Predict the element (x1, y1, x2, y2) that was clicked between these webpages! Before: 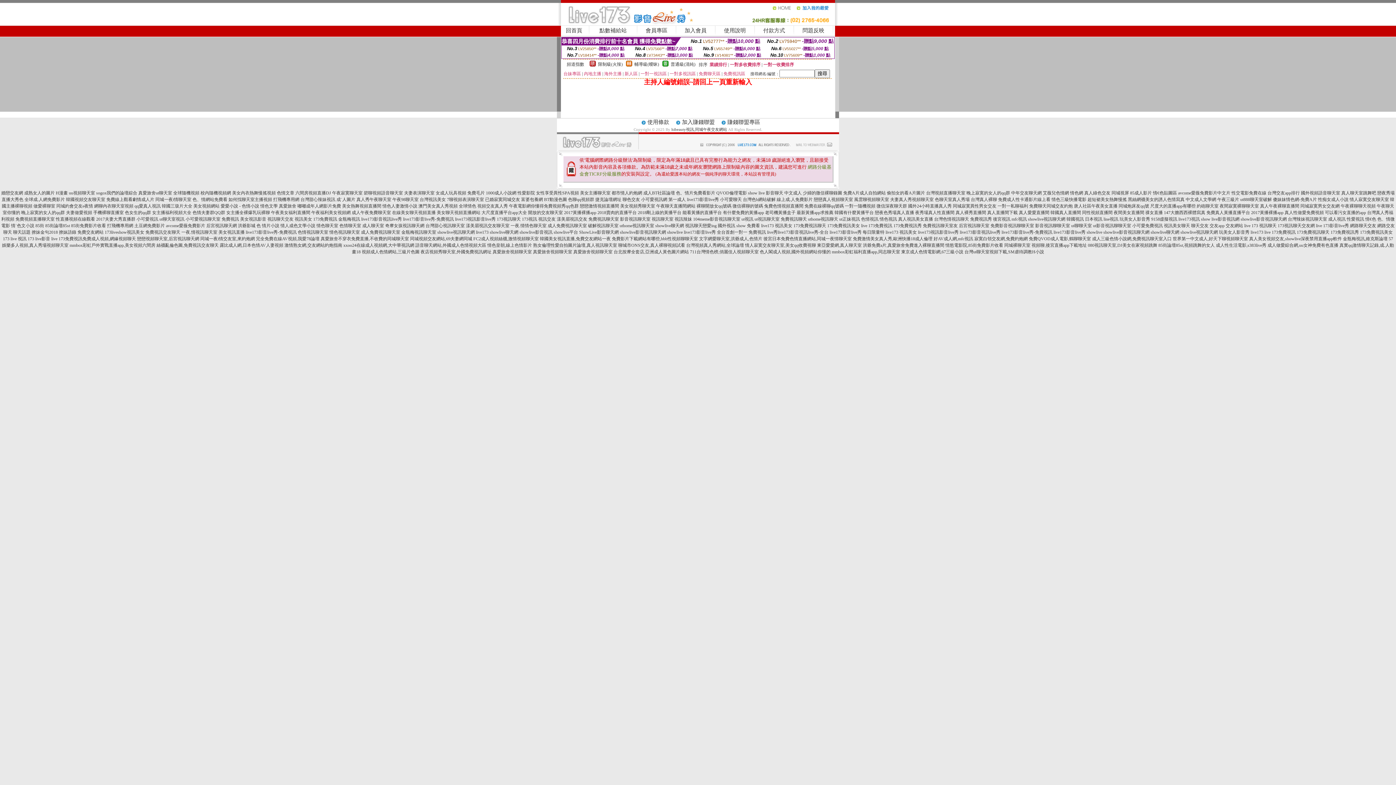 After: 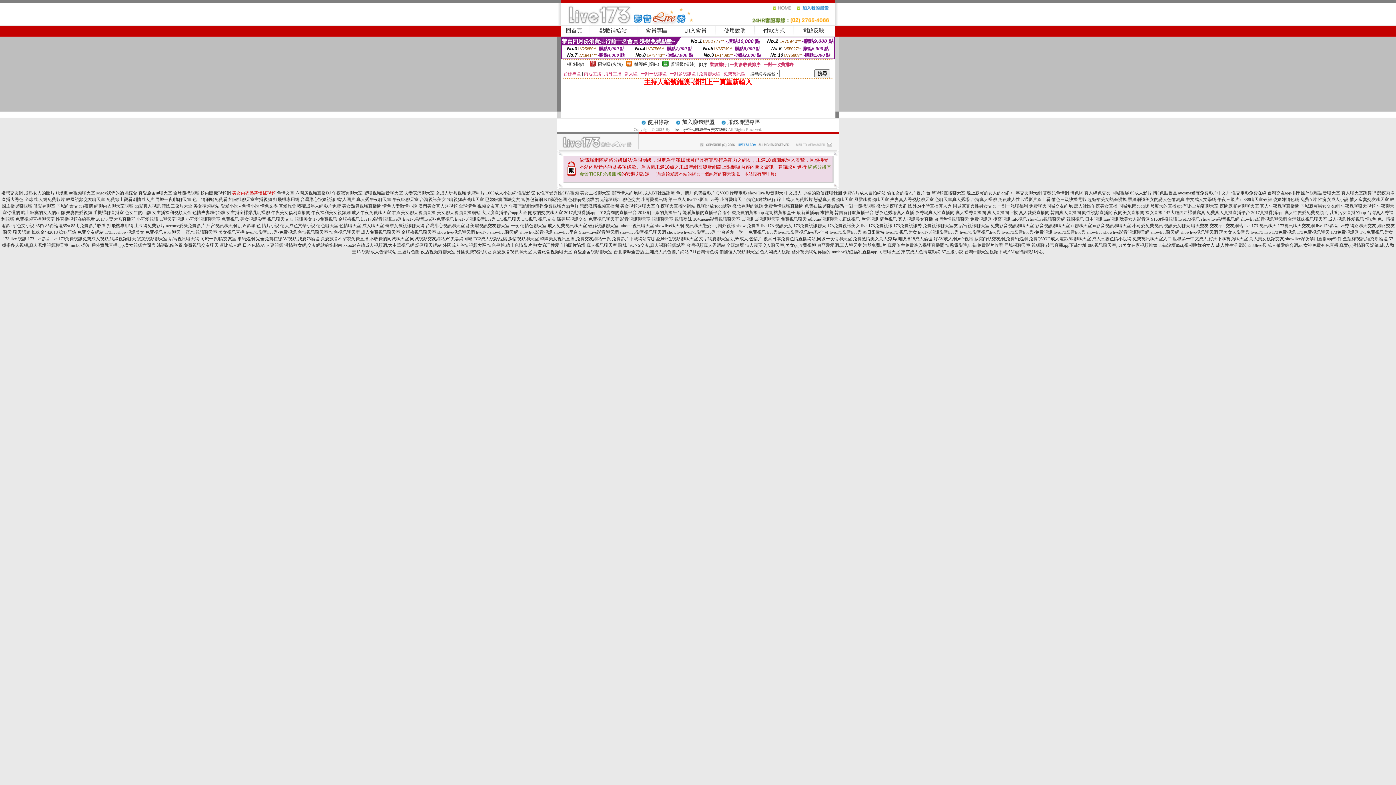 Action: bbox: (232, 190, 275, 195) label: 美女內衣熱舞慢搖視頻